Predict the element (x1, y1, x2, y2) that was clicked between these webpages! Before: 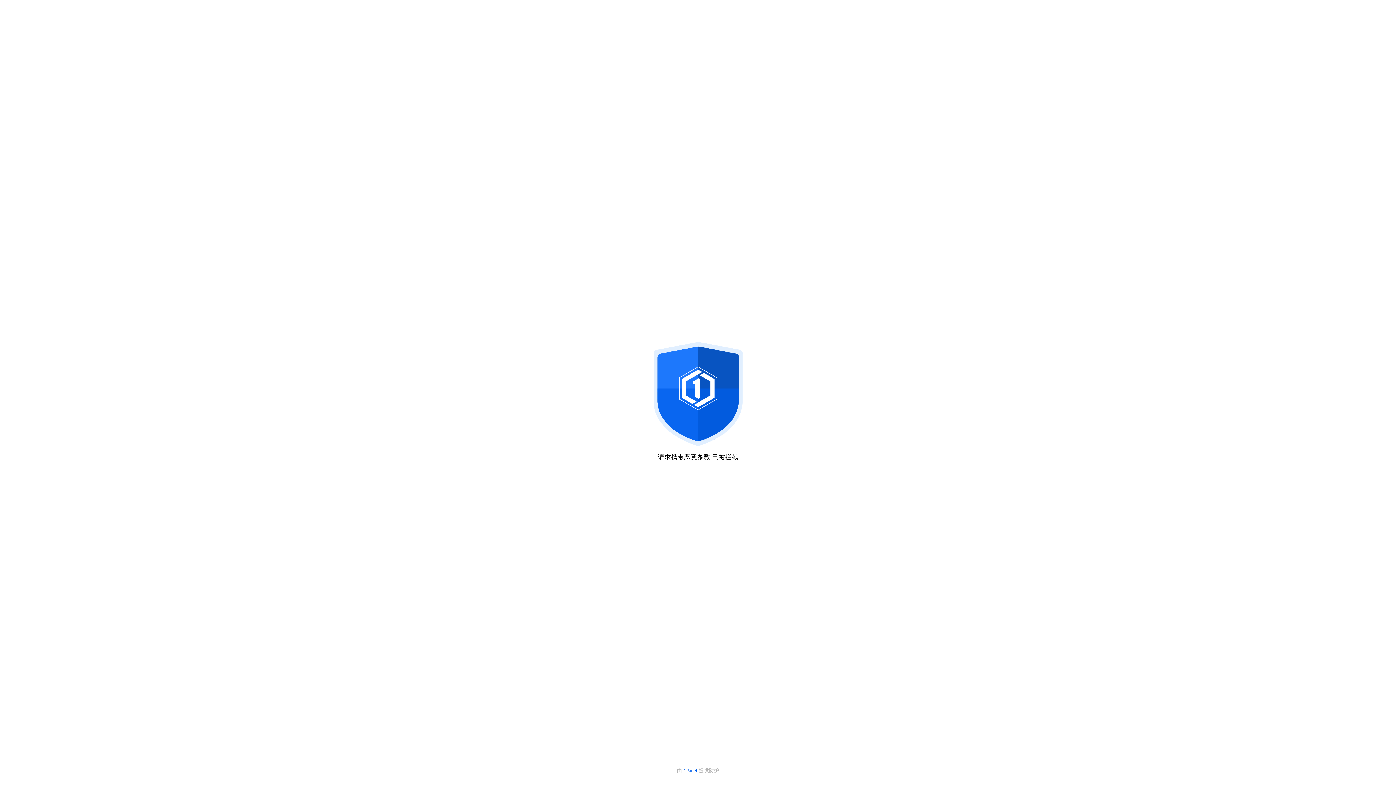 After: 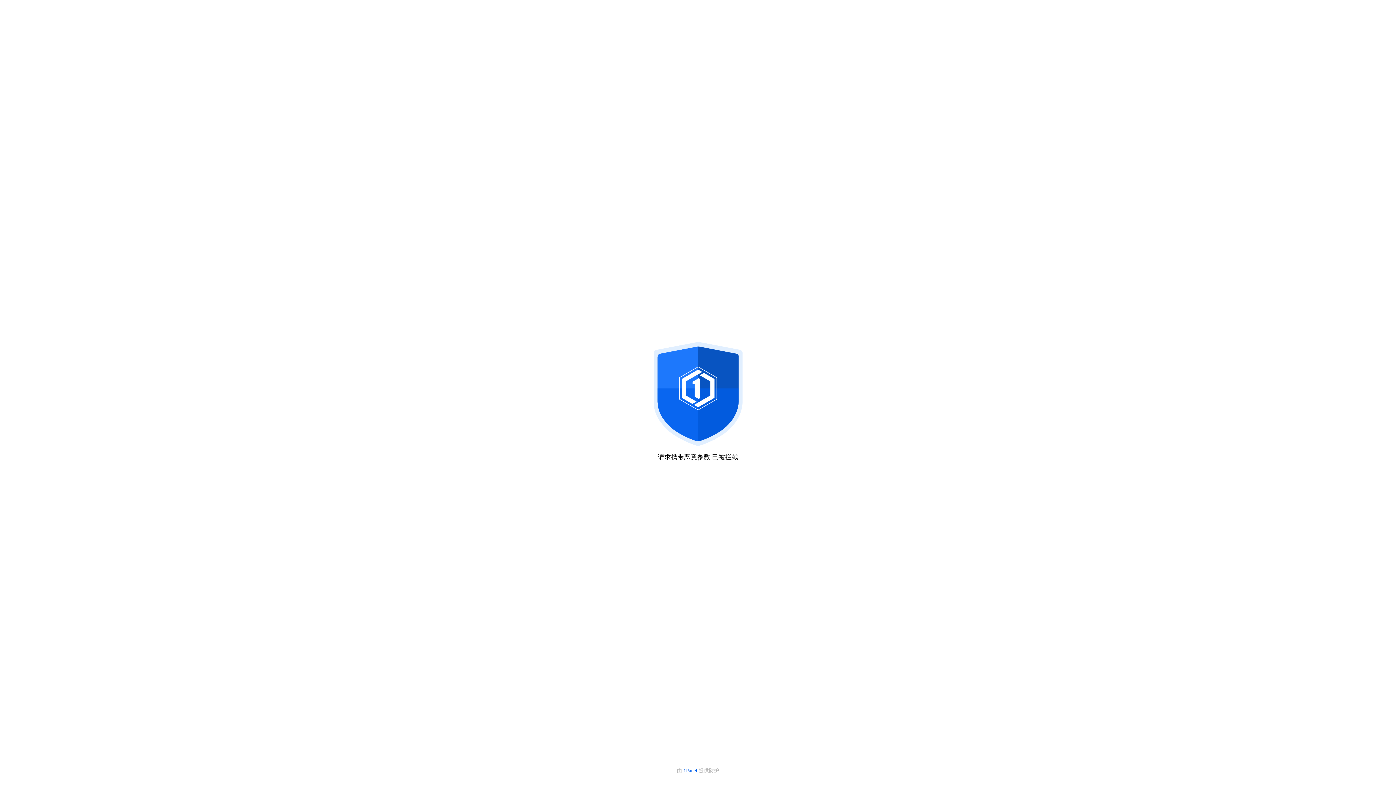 Action: bbox: (683, 768, 698, 773) label: 1Panel 